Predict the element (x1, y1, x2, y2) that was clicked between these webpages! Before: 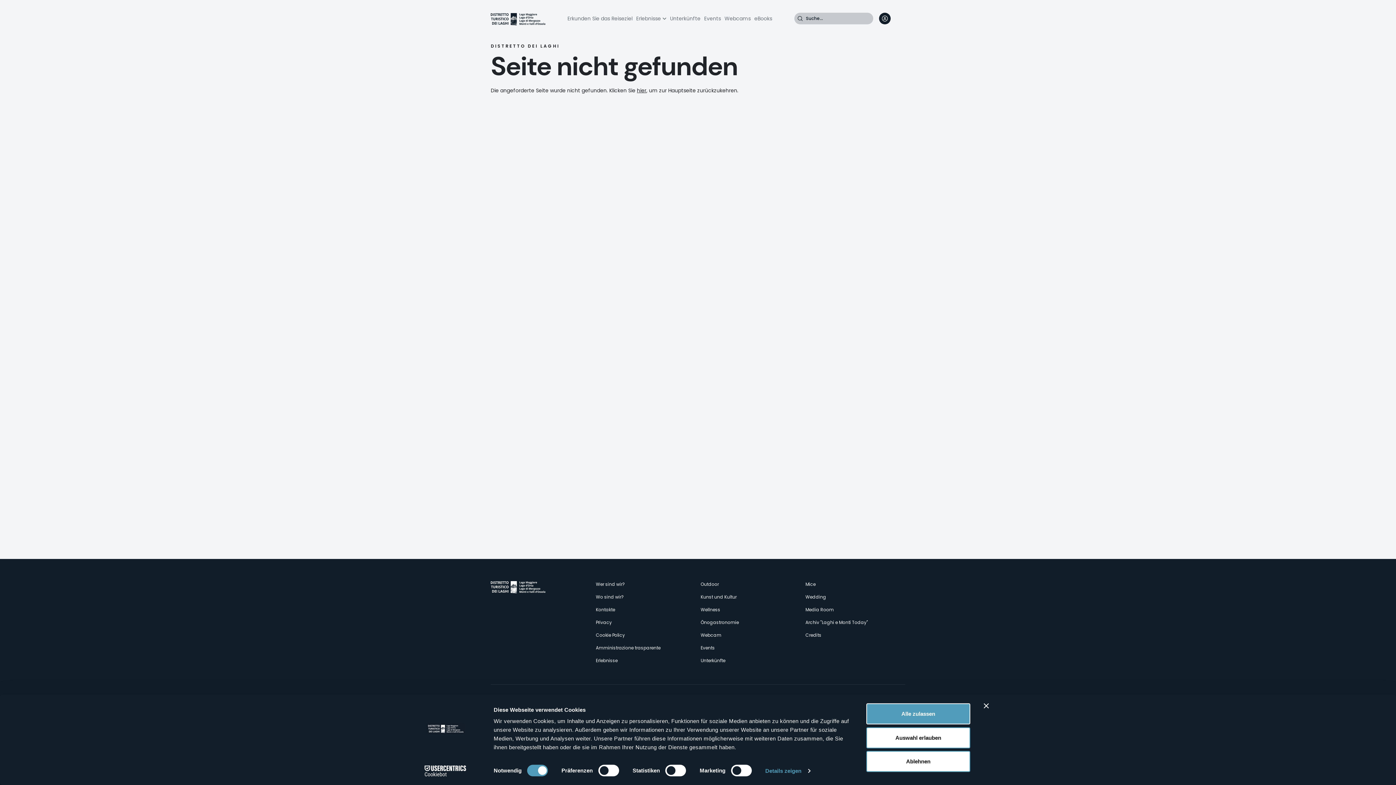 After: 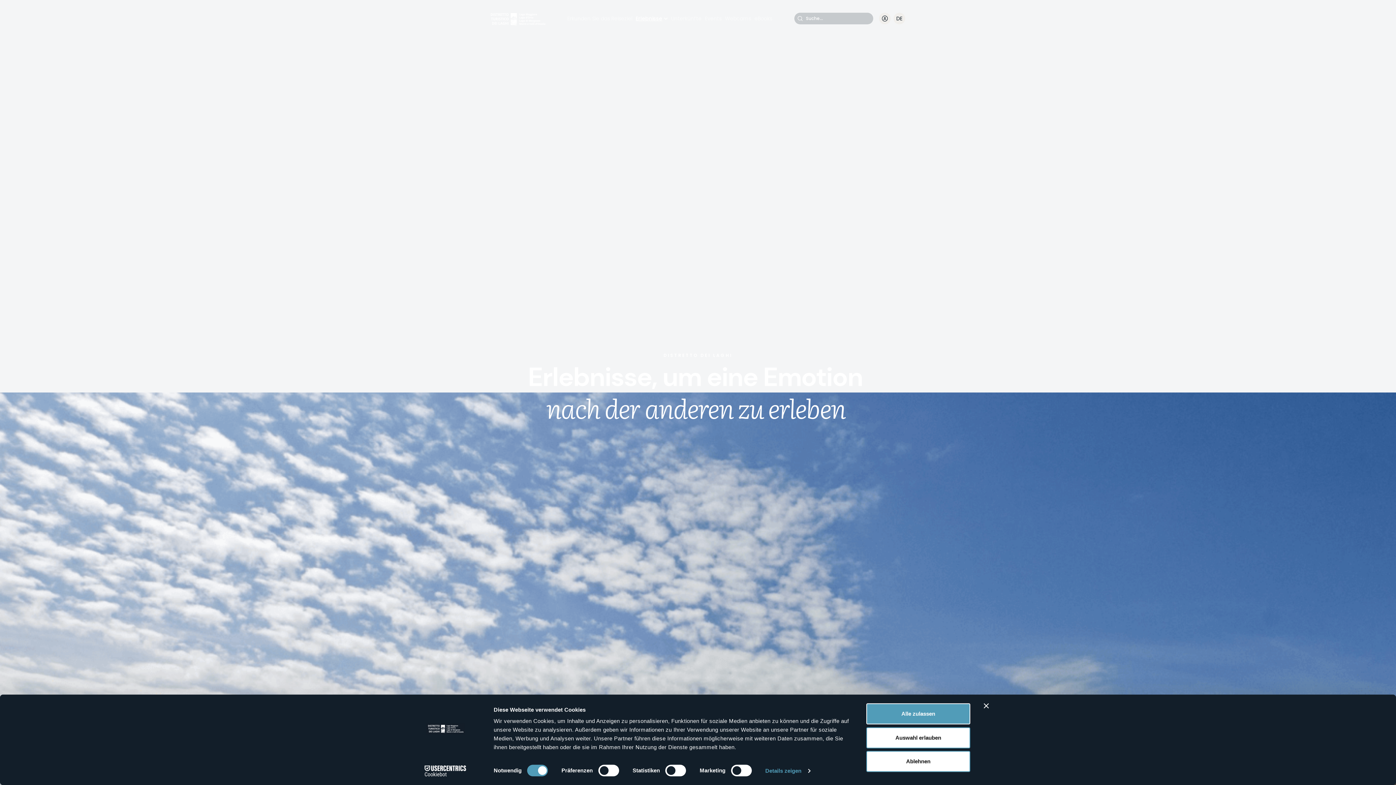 Action: bbox: (596, 657, 617, 664) label: Erlebnisse